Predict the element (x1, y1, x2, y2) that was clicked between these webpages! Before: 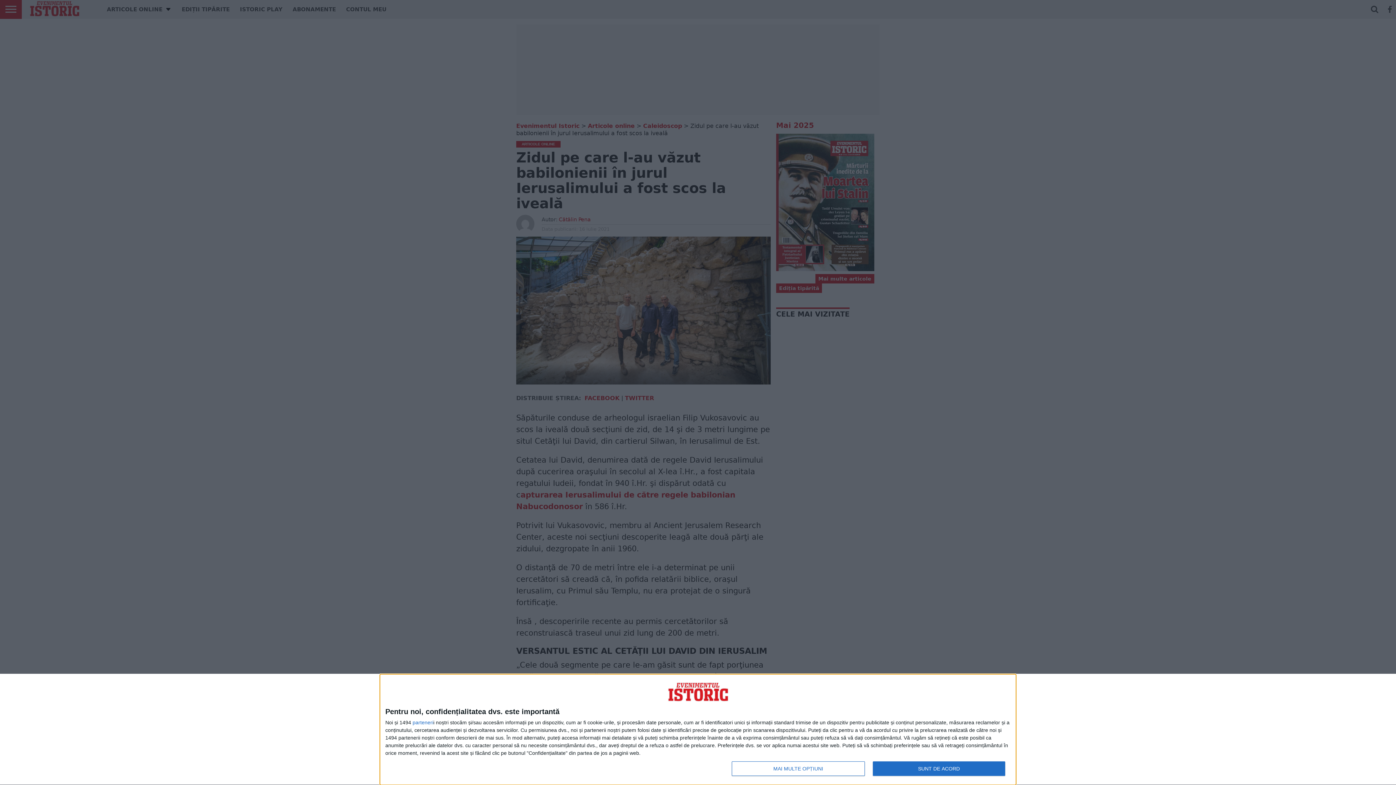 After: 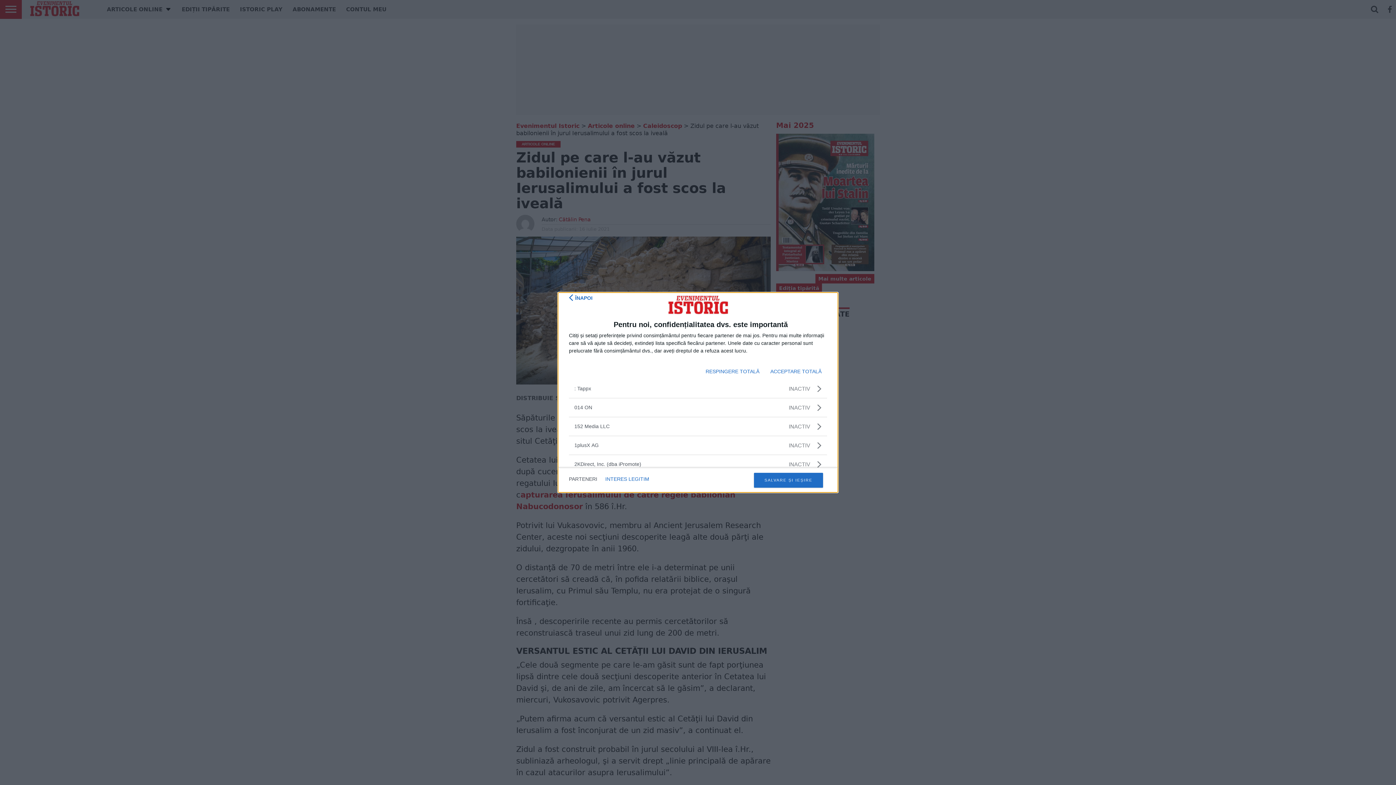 Action: label: parteneri bbox: (412, 720, 433, 725)